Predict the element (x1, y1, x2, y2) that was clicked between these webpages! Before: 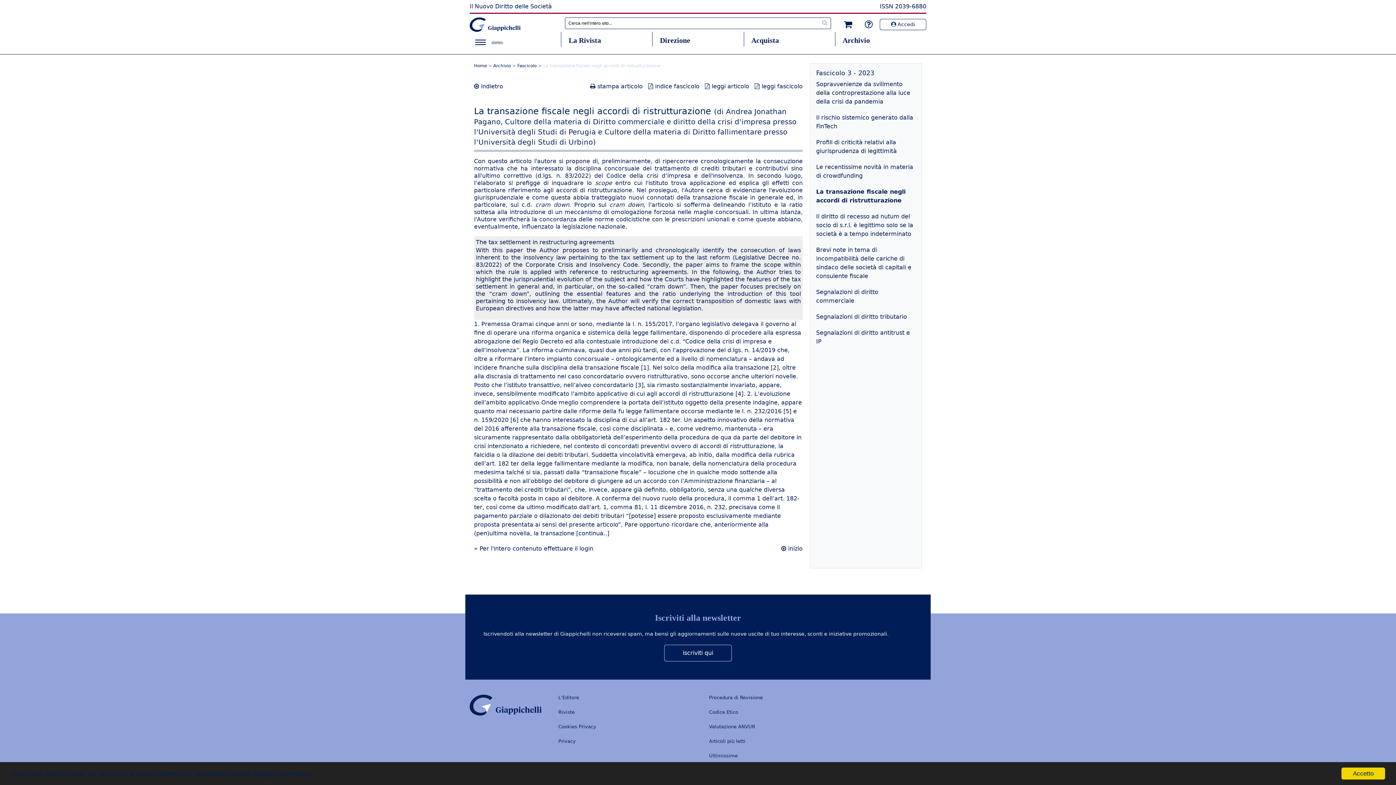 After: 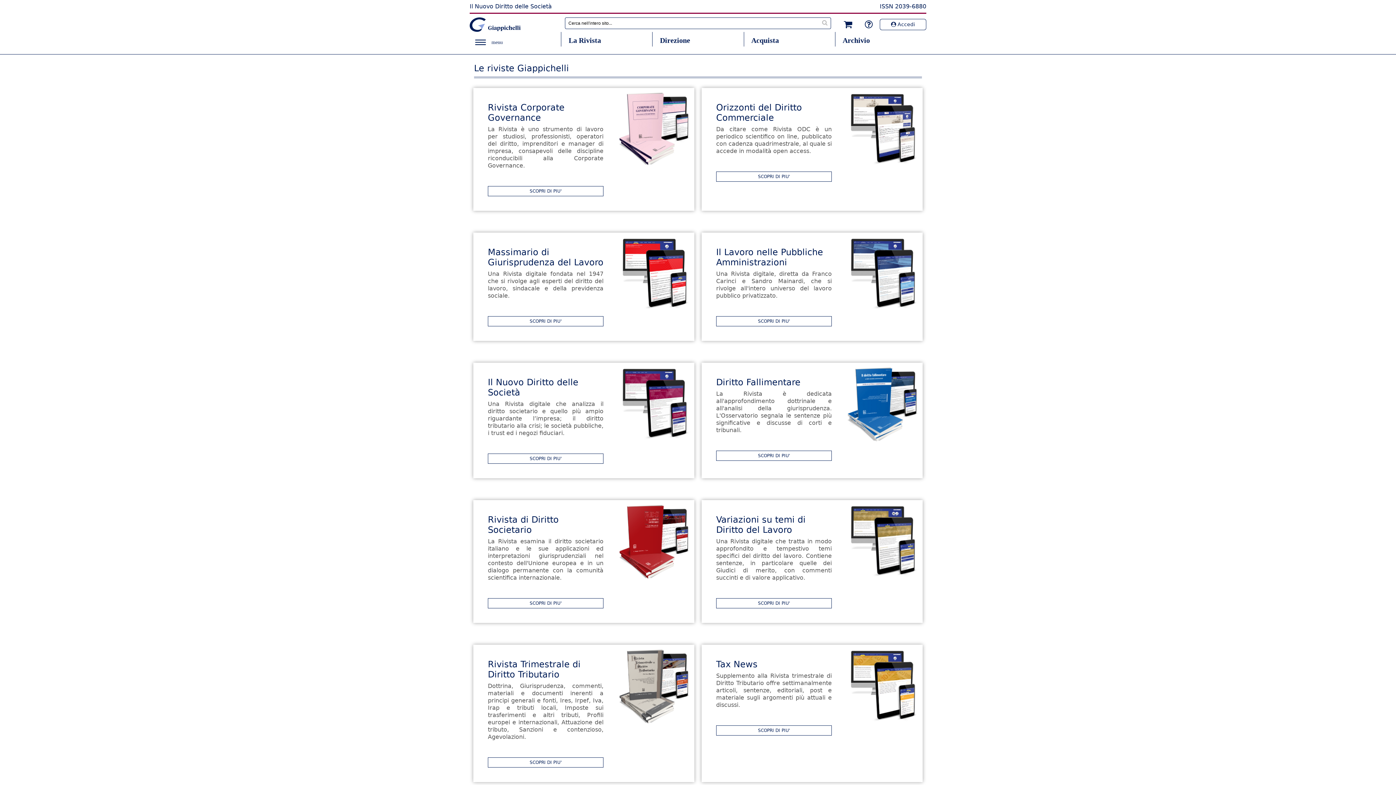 Action: bbox: (558, 709, 574, 715) label: Riviste